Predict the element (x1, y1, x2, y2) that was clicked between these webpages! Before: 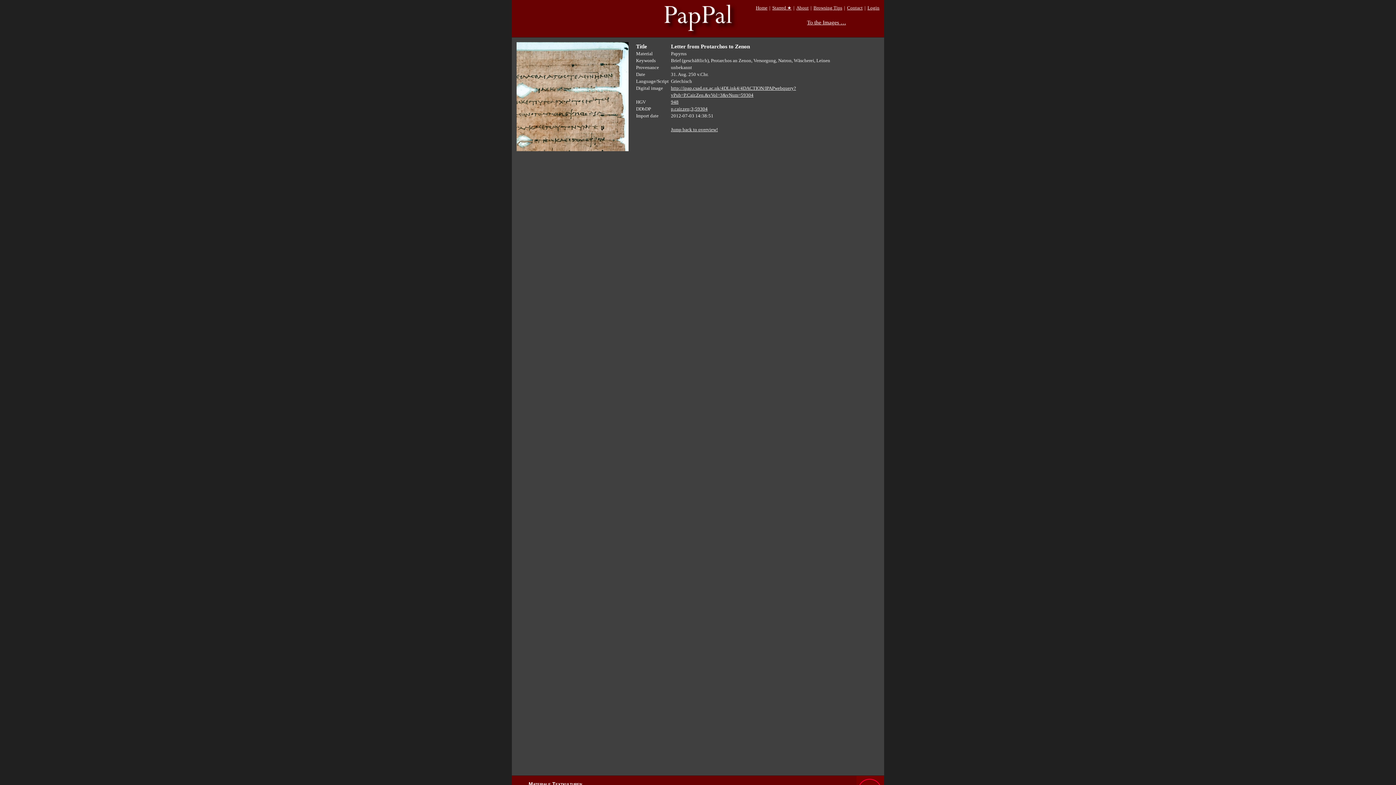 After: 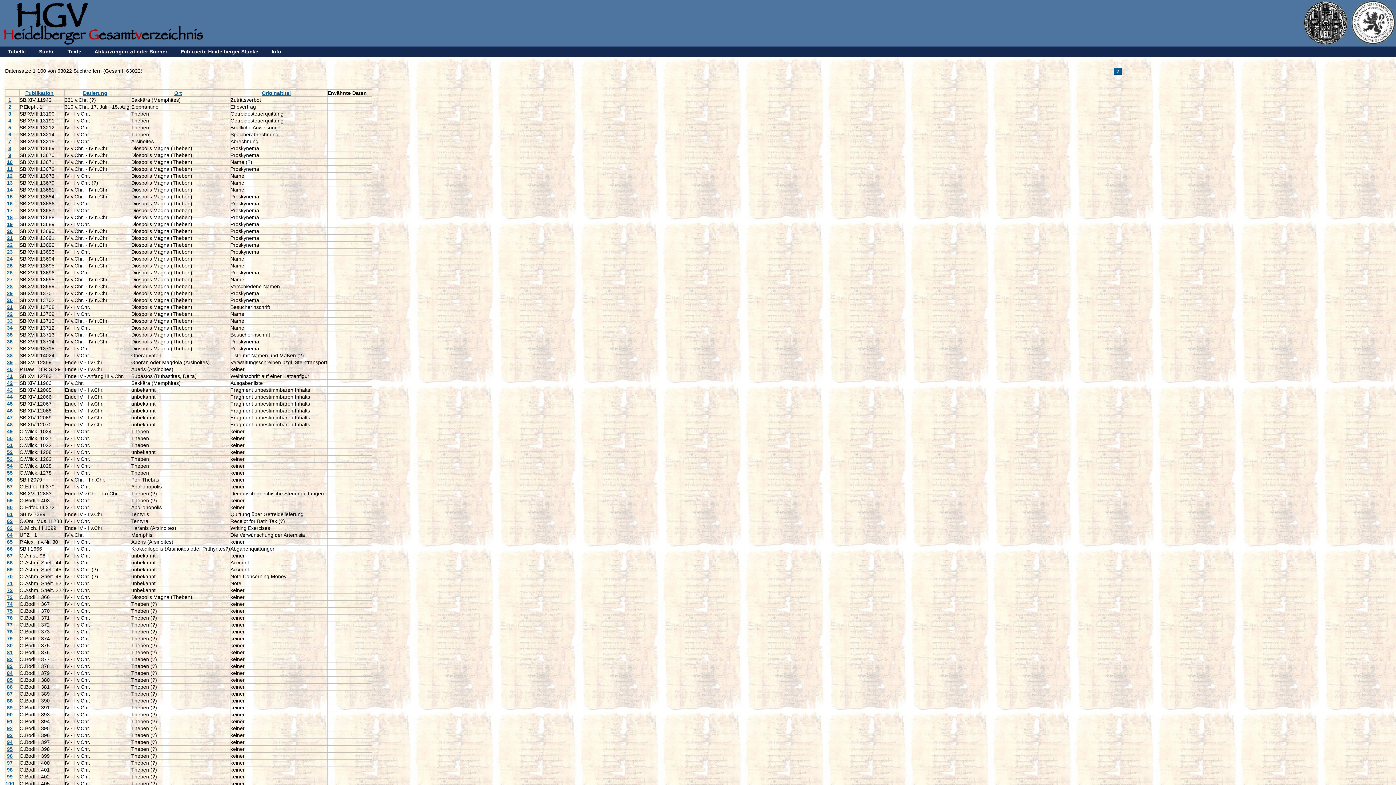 Action: label: 948 bbox: (671, 99, 678, 104)